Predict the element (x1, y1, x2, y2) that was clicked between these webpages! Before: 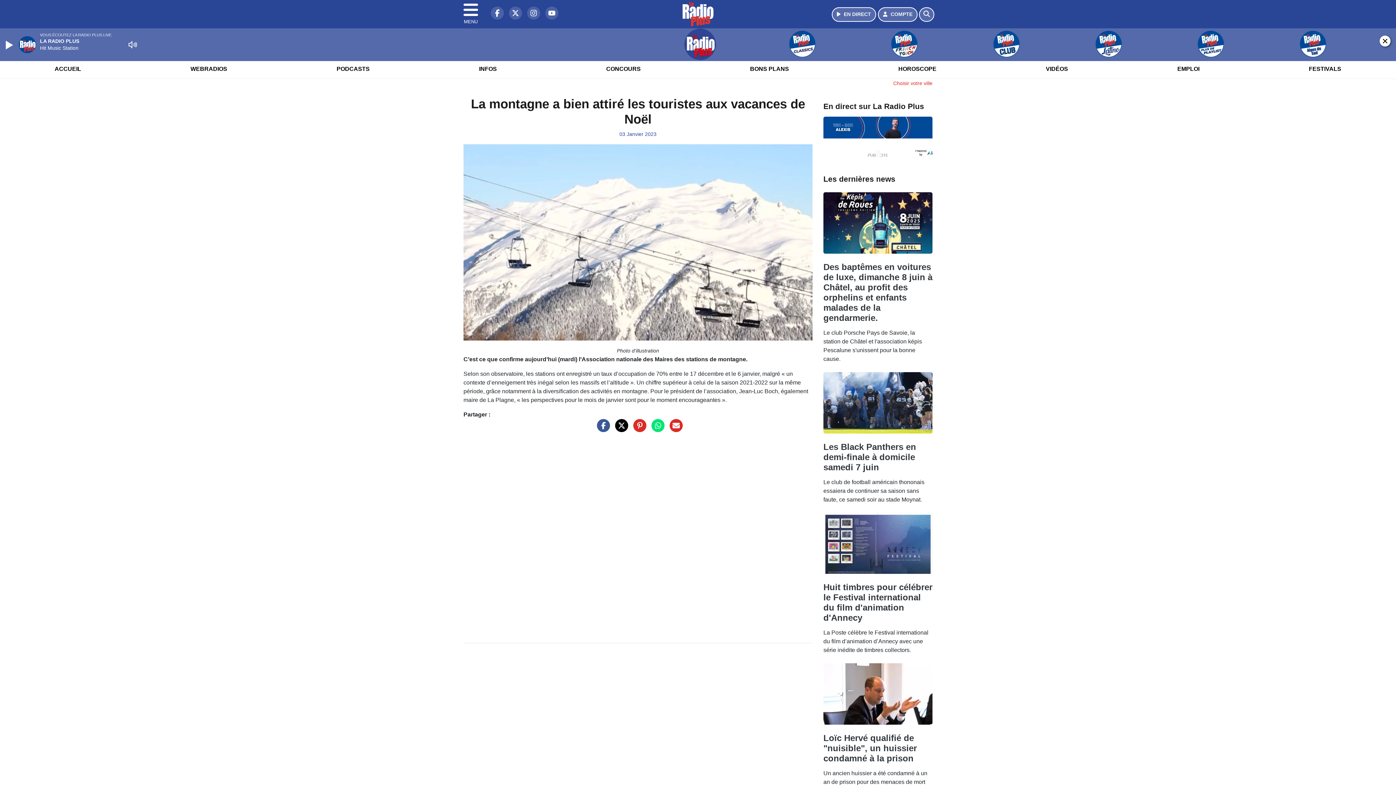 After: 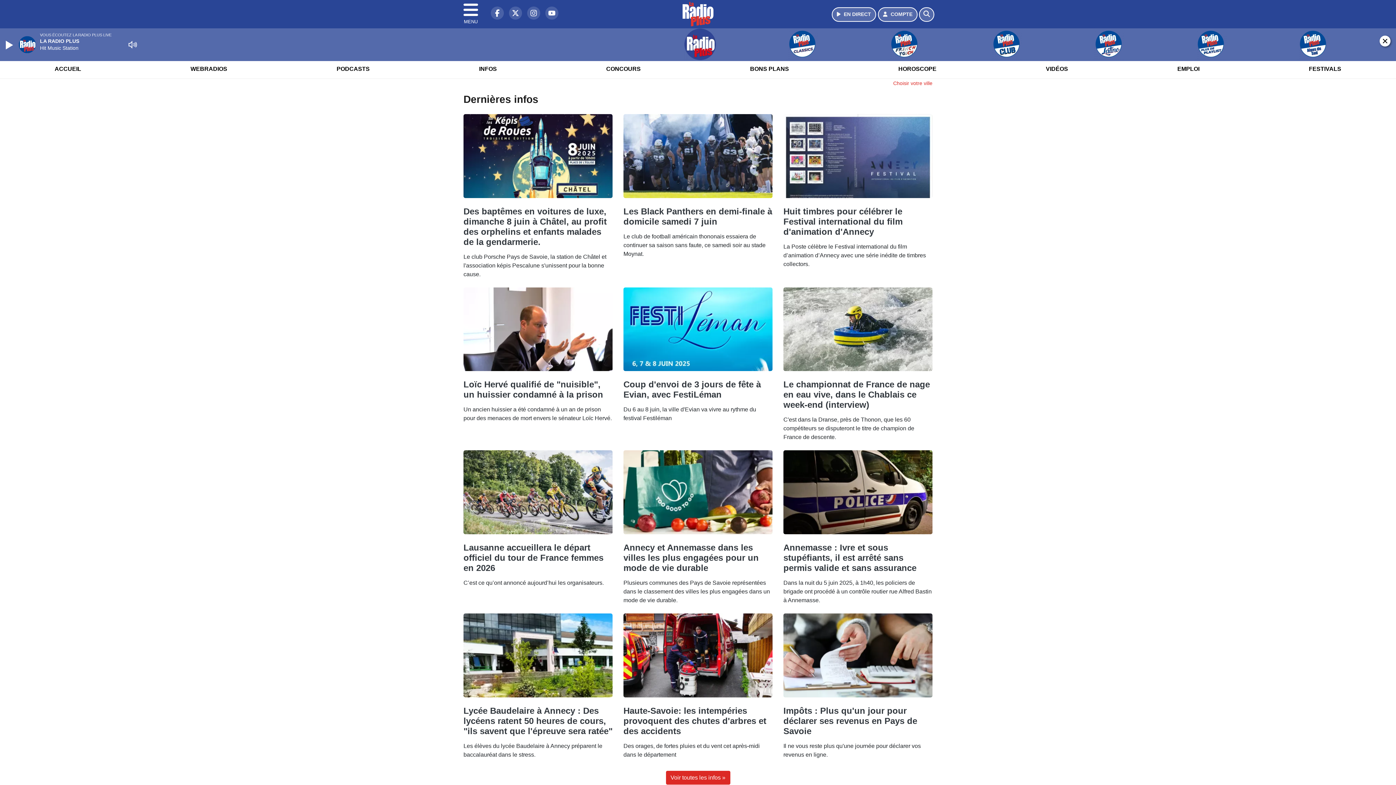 Action: bbox: (682, 1, 713, 26)